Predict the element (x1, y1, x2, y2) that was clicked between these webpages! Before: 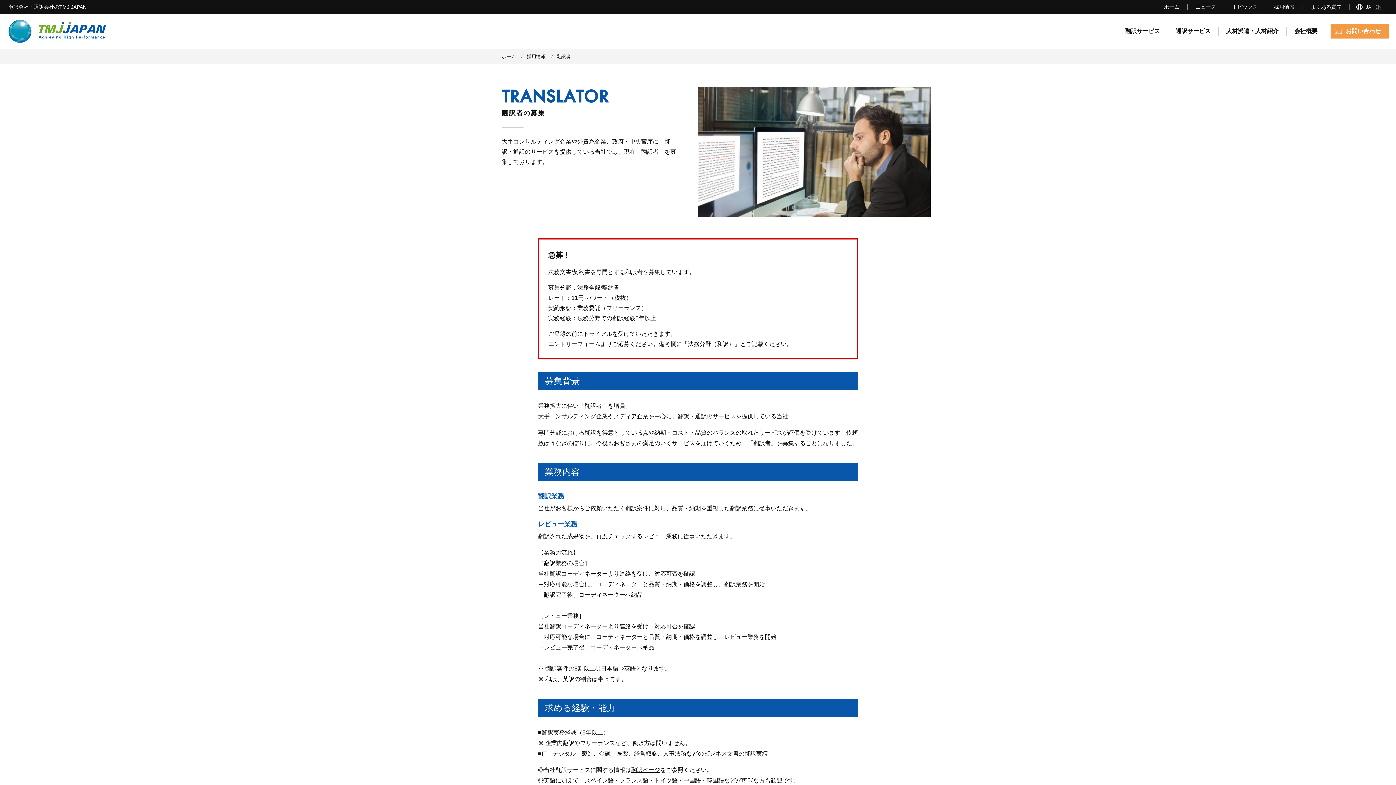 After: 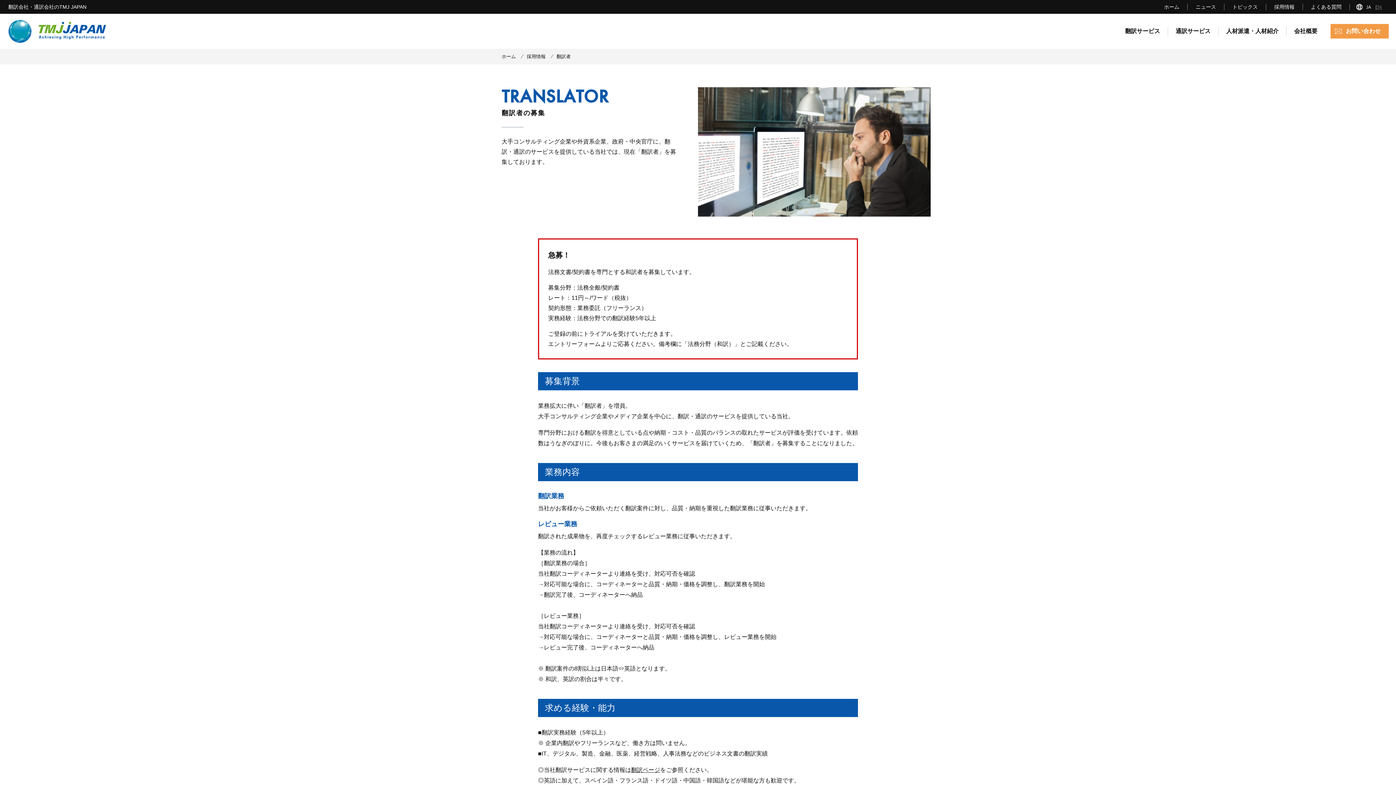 Action: label: JA bbox: (1366, 3, 1371, 10)